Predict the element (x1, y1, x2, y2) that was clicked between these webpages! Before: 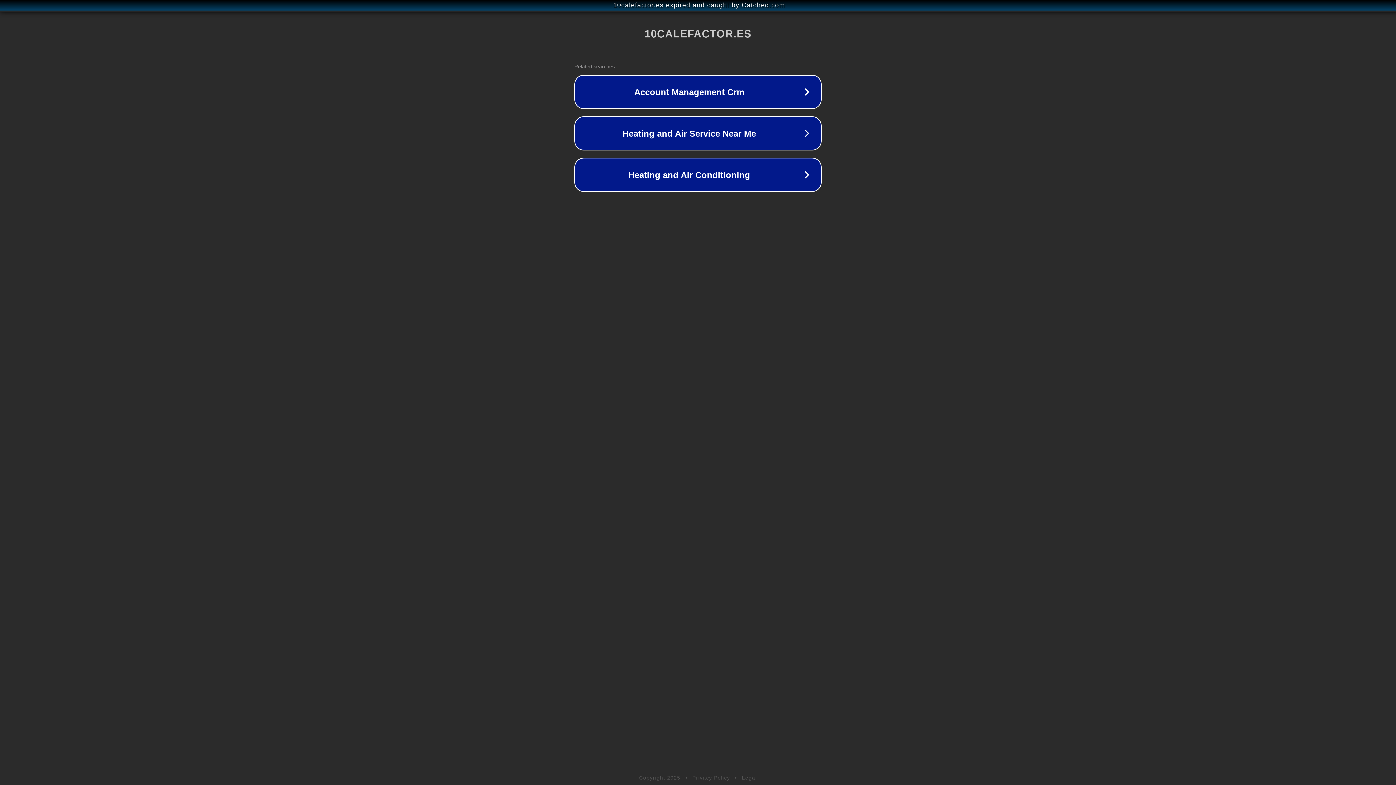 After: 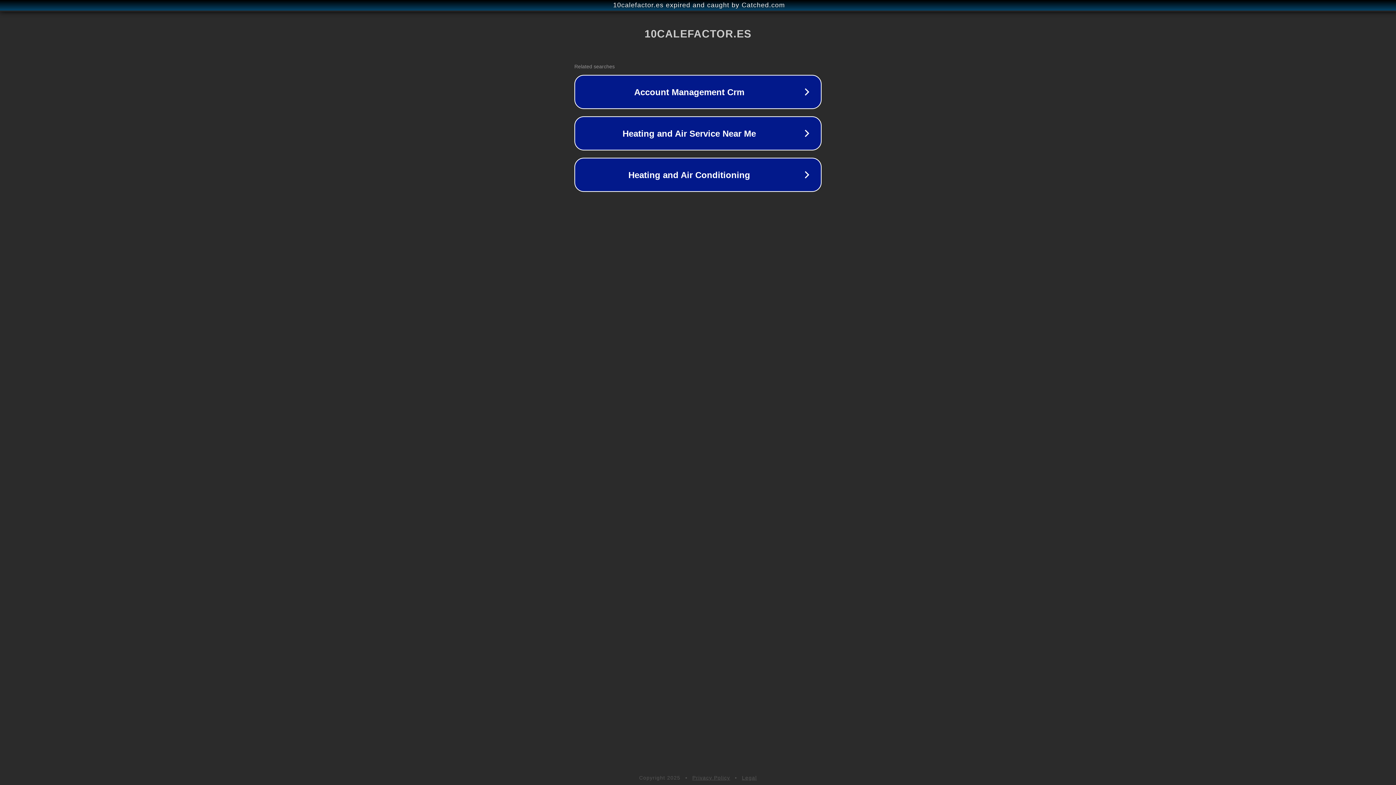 Action: bbox: (692, 775, 730, 781) label: Privacy Policy